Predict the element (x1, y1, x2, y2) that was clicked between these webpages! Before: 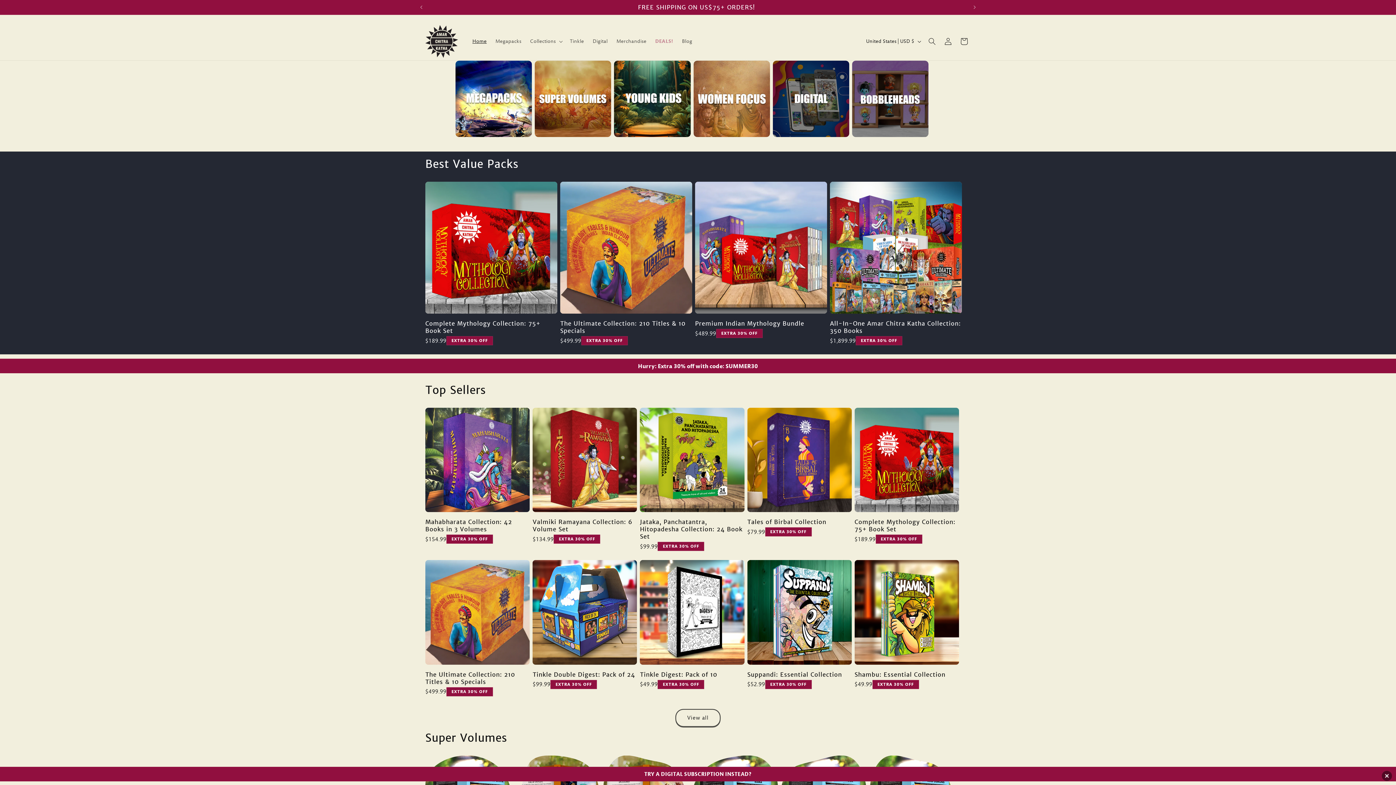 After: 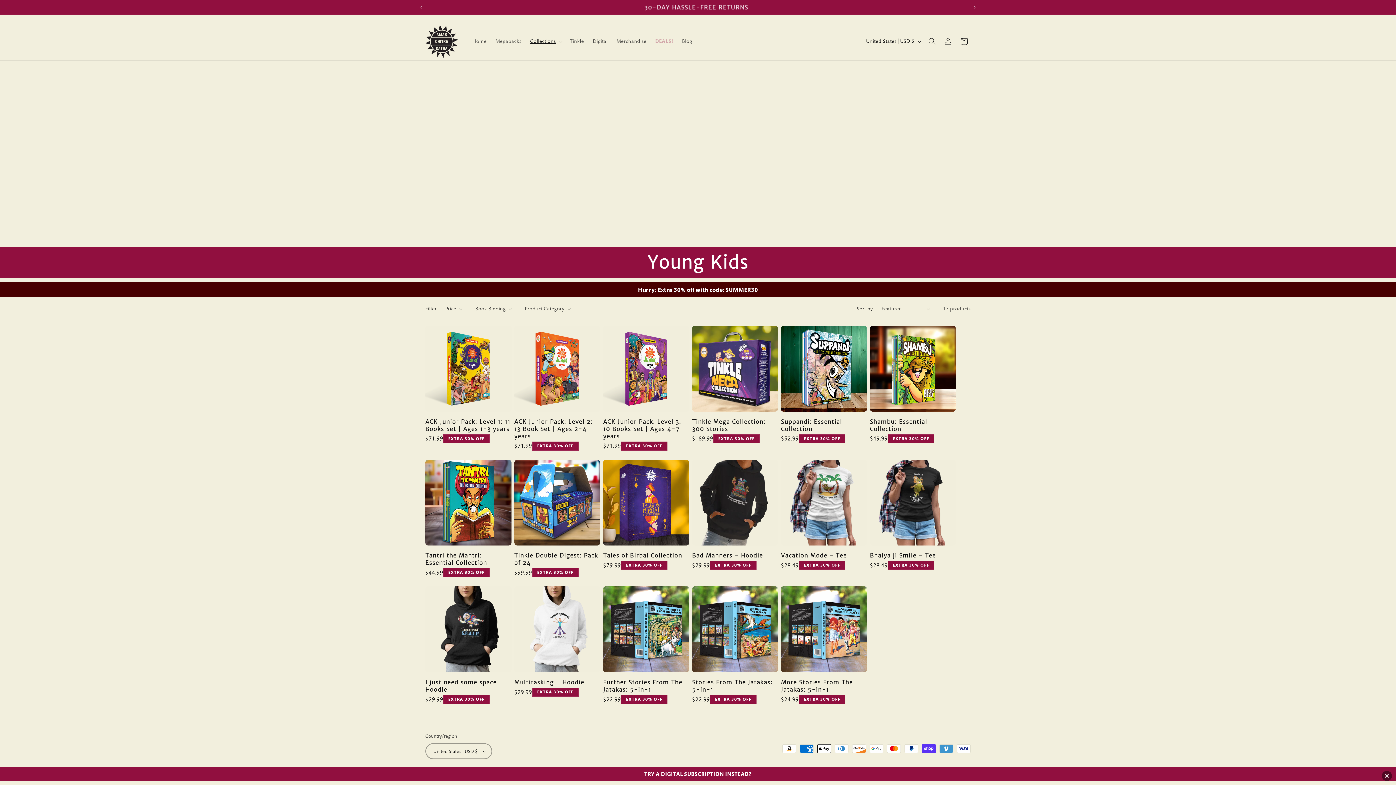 Action: bbox: (614, 122, 662, 130) label: Young Kids